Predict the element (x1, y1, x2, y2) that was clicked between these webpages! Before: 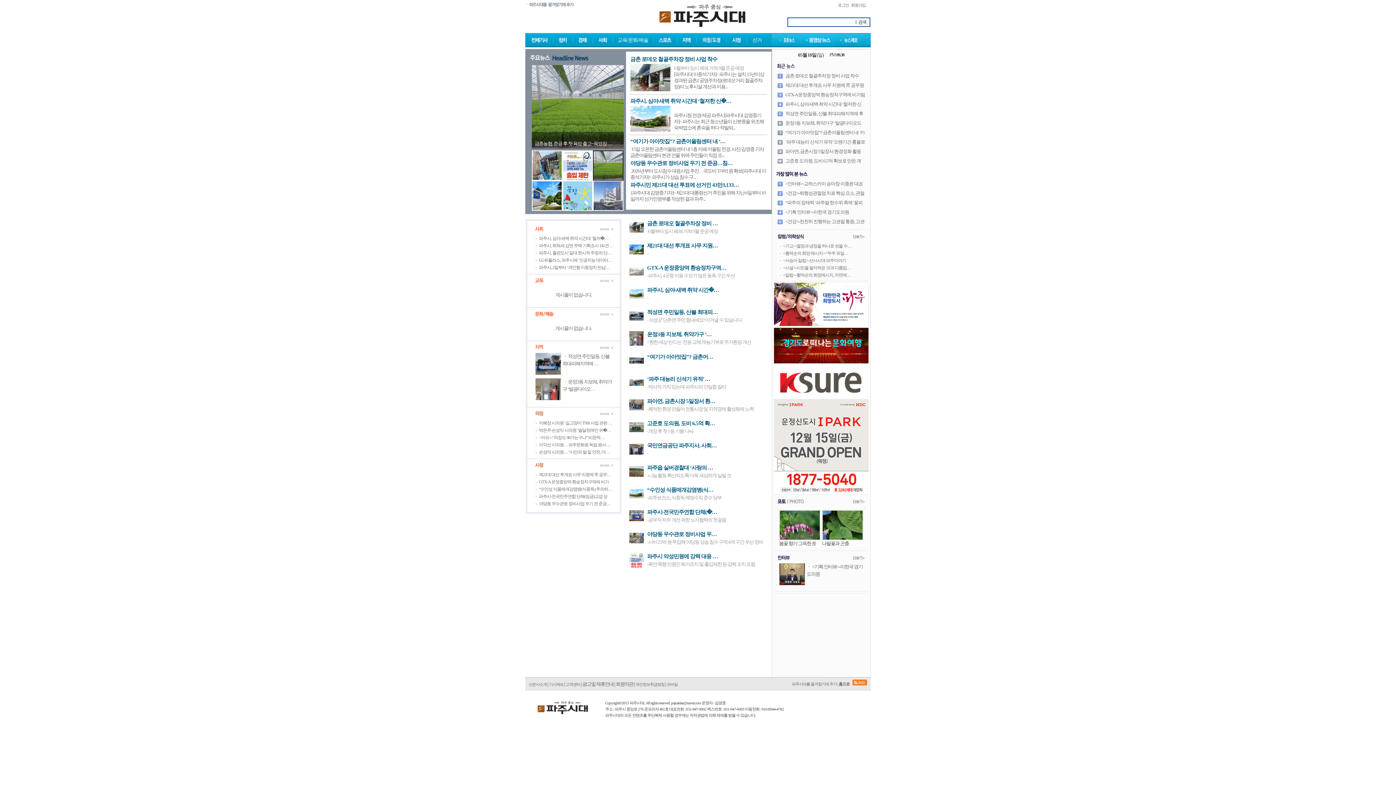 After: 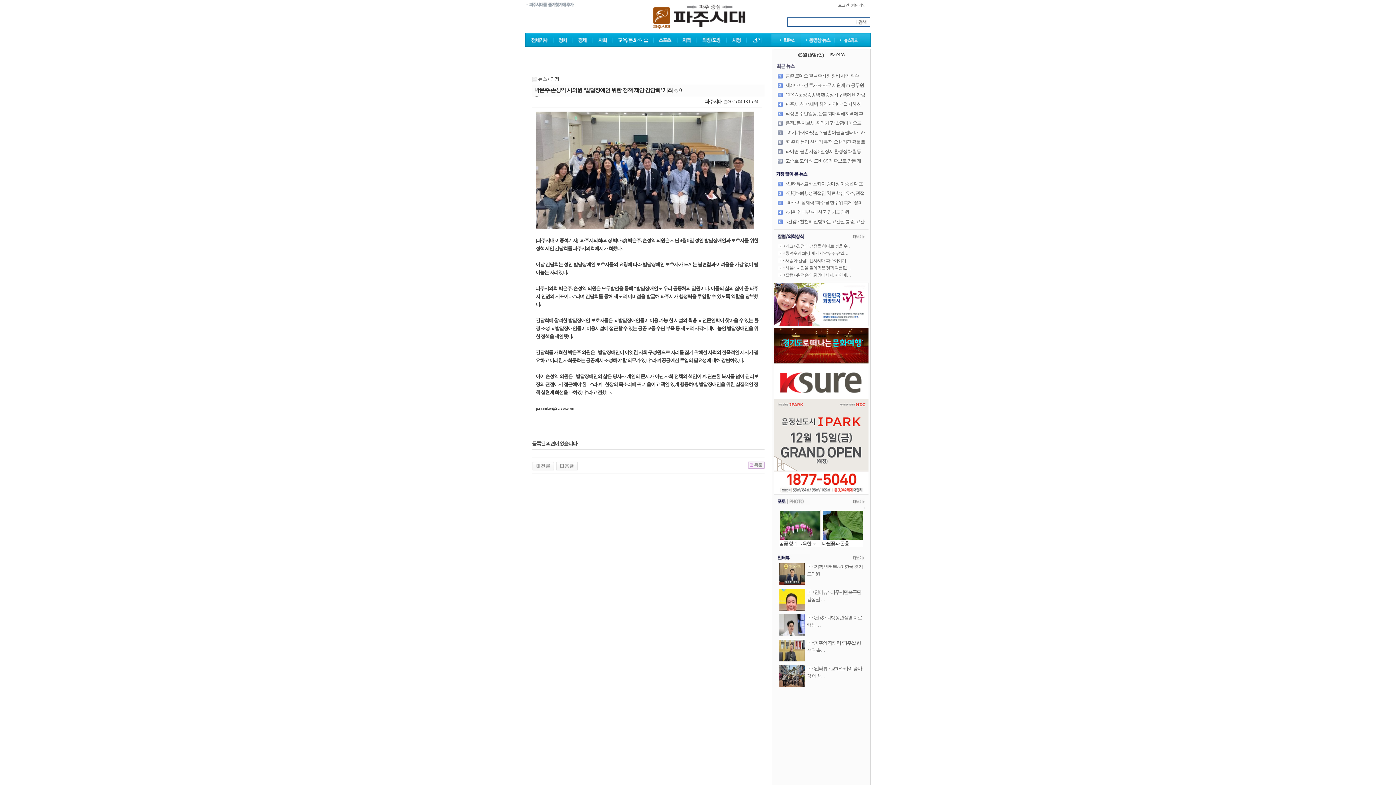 Action: bbox: (539, 427, 611, 433) label: 박은주·손성익 시의원 ‘발달장애인 위�…